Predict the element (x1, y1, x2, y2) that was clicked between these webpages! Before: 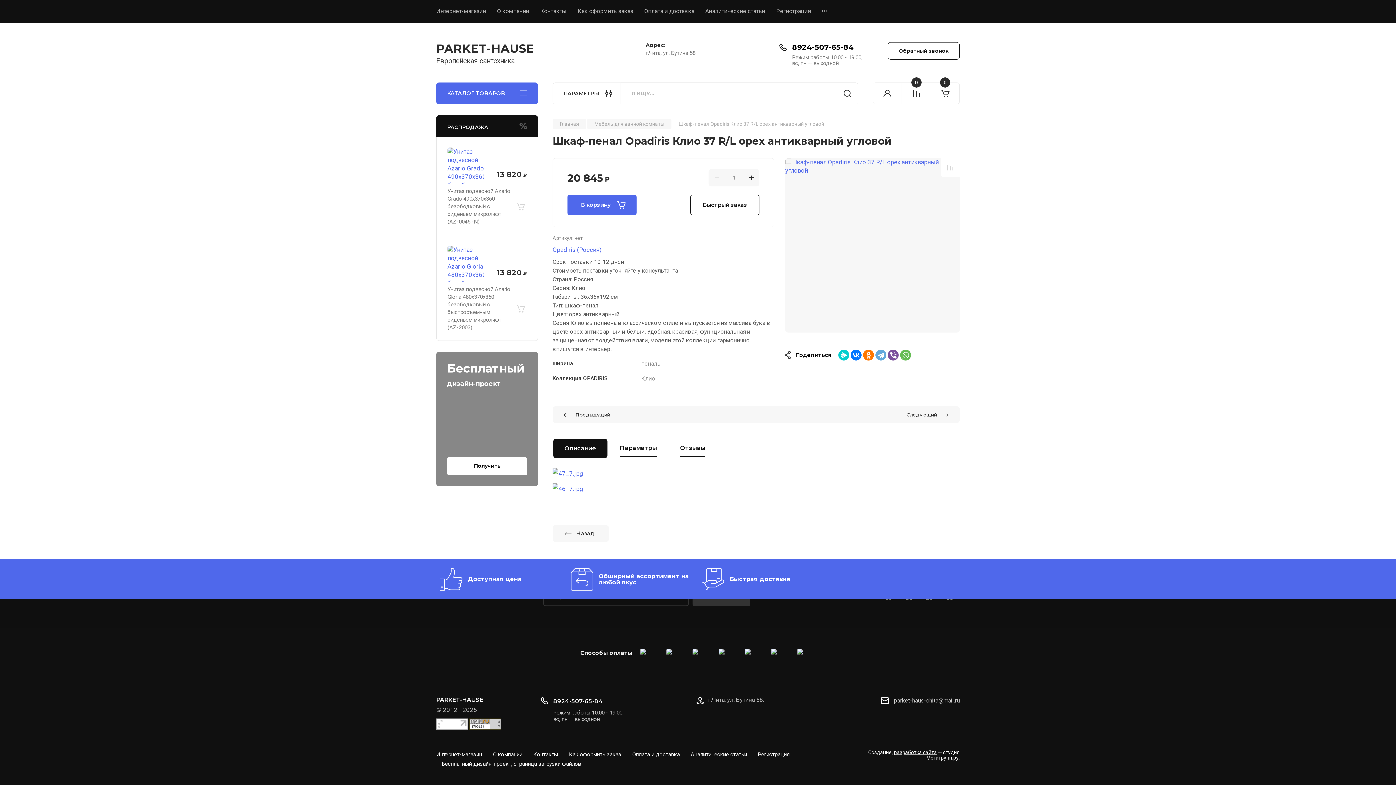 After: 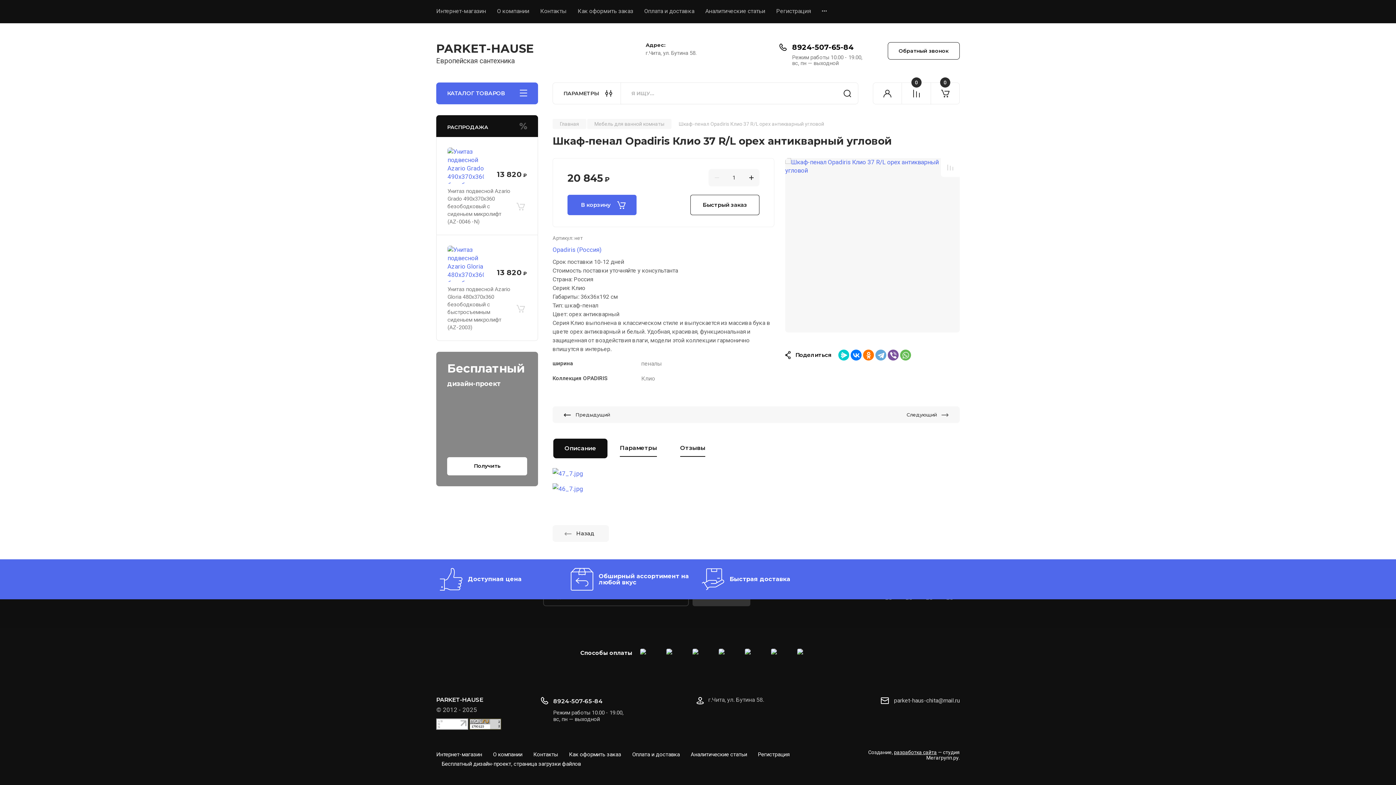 Action: bbox: (792, 42, 853, 51) label: 8924-507-65-84